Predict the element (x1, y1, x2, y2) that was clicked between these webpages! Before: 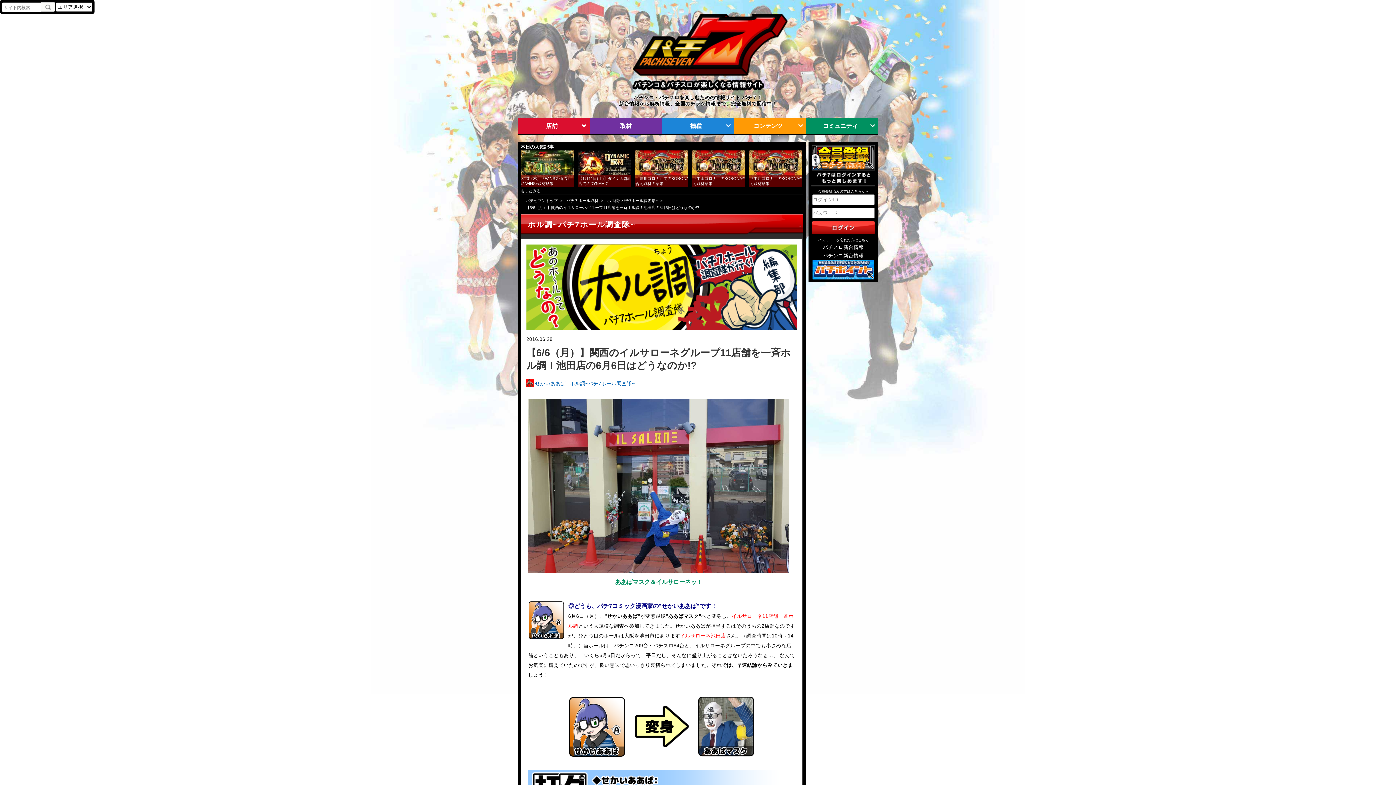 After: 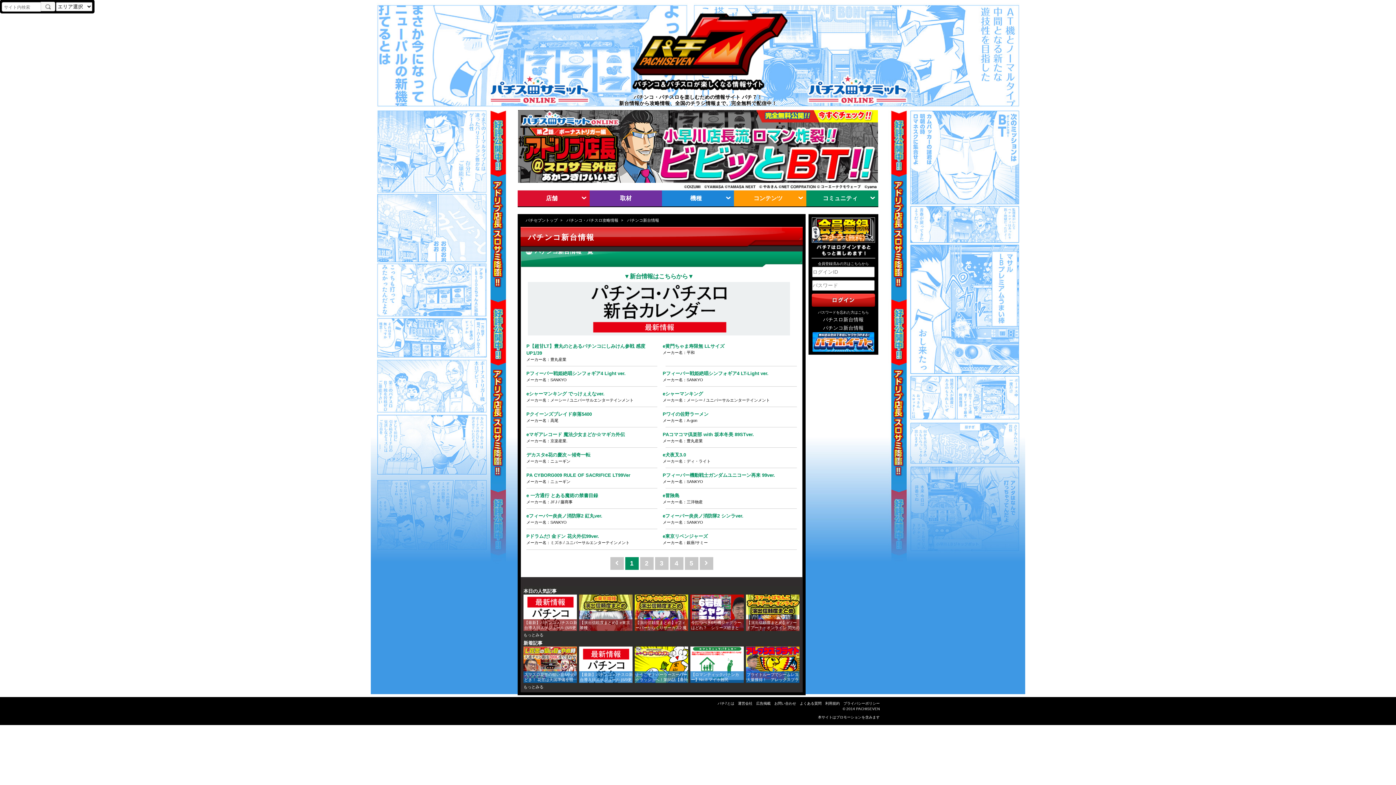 Action: bbox: (823, 253, 864, 258) label: パチンコ新台情報